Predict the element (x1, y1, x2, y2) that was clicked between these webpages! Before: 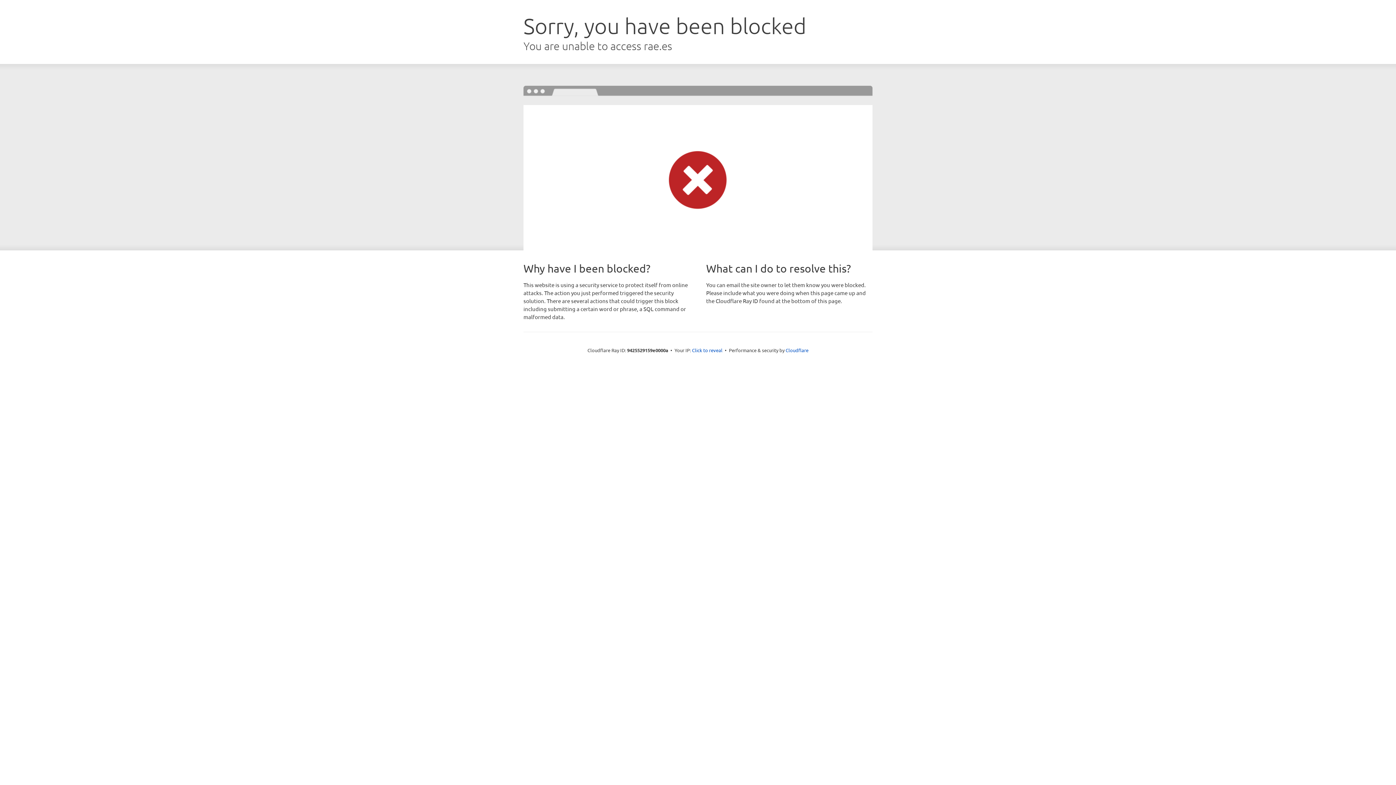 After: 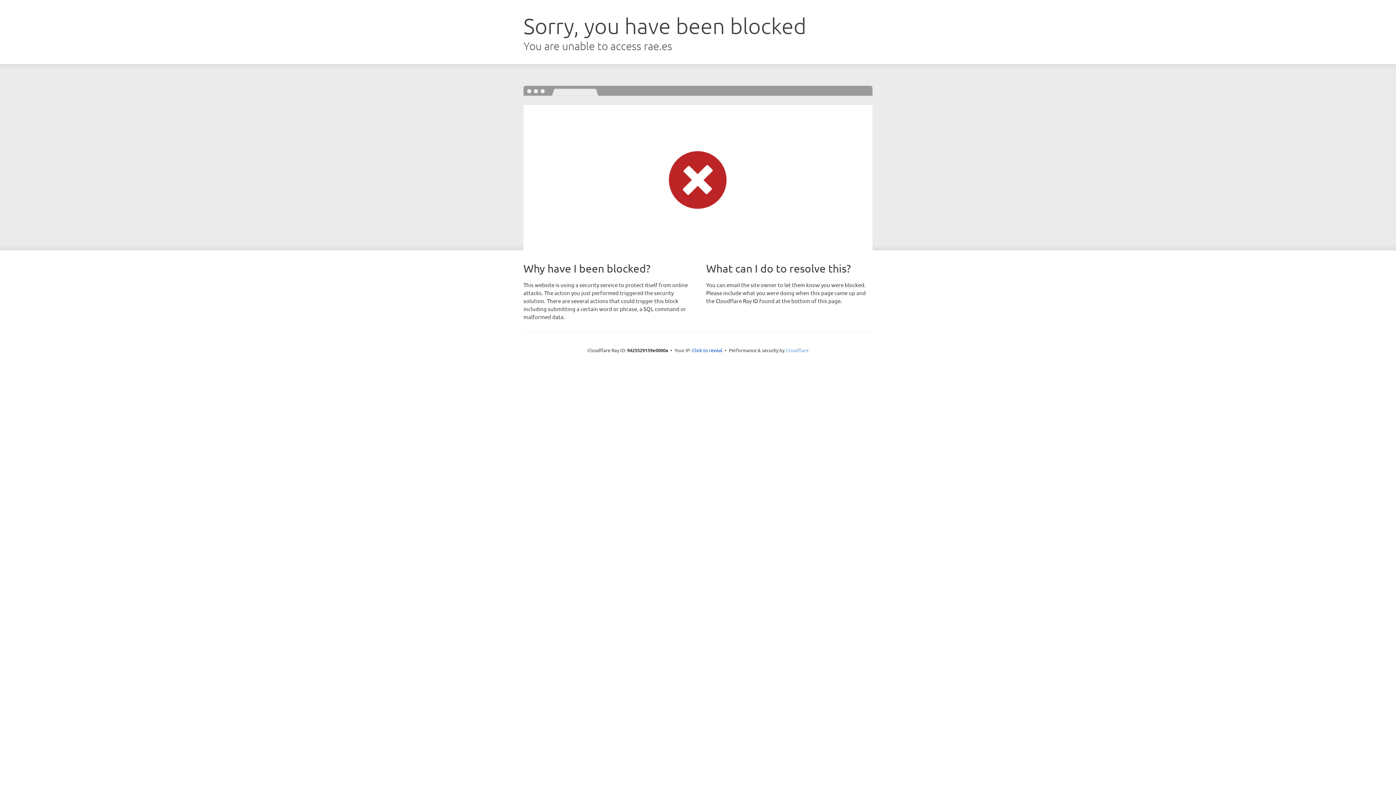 Action: bbox: (785, 347, 808, 353) label: Cloudflare